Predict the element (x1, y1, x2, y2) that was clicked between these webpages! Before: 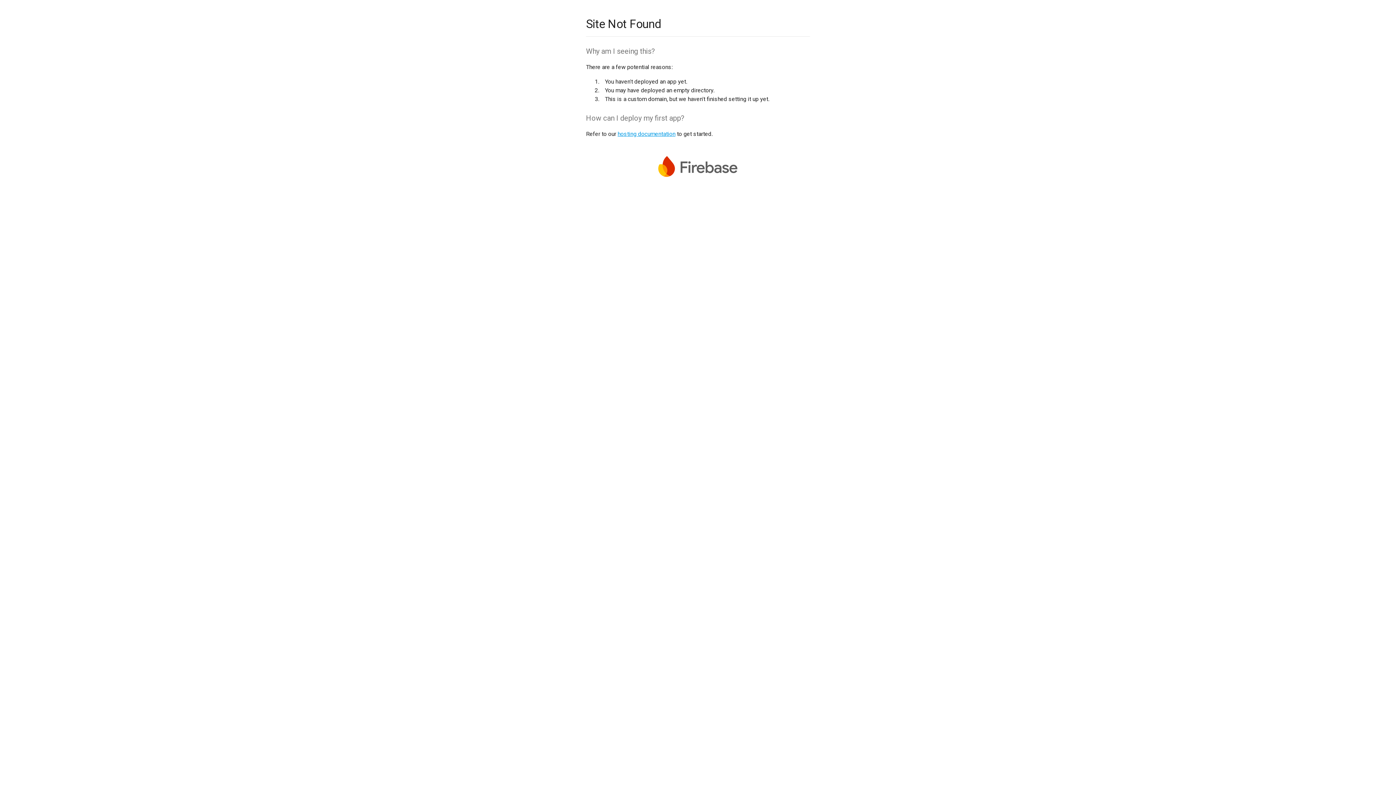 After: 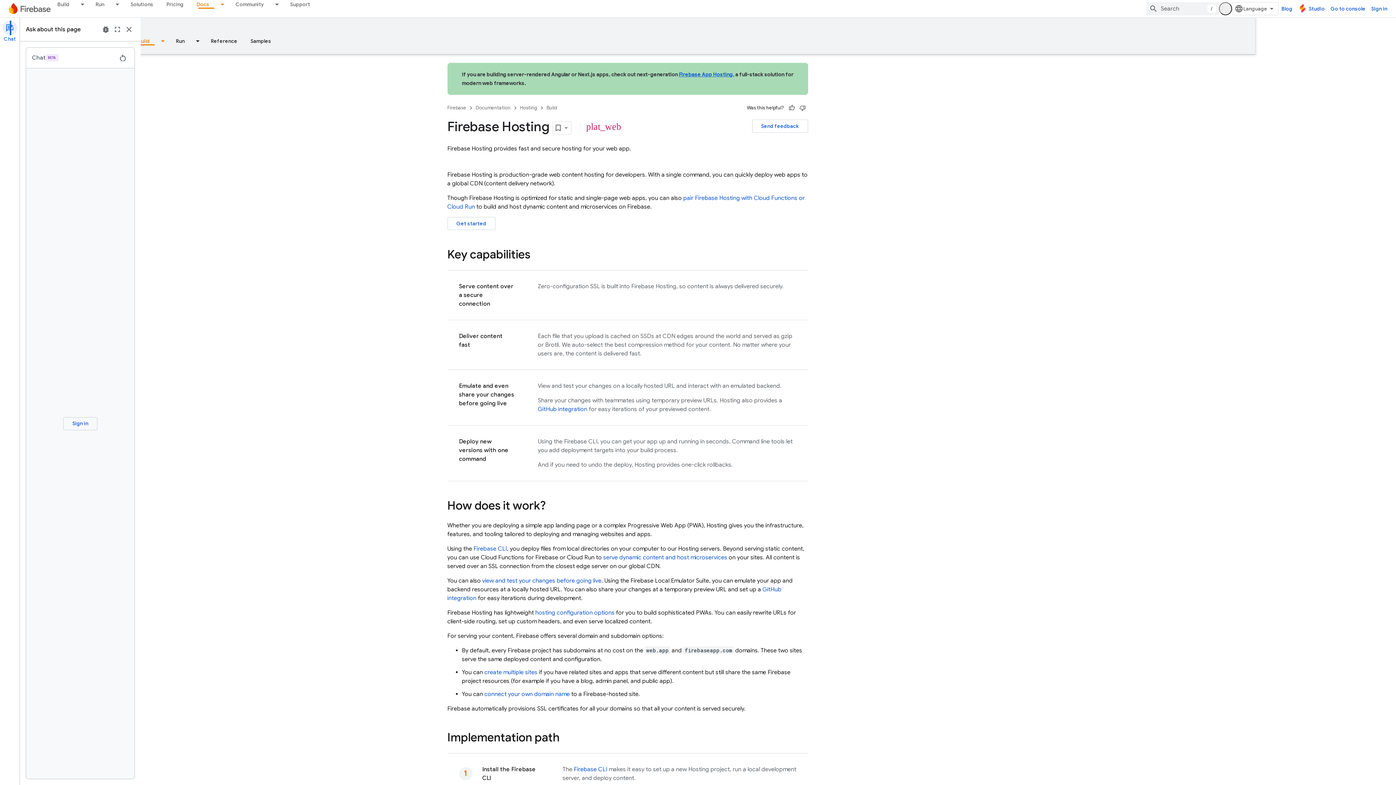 Action: label: hosting documentation bbox: (617, 130, 675, 137)